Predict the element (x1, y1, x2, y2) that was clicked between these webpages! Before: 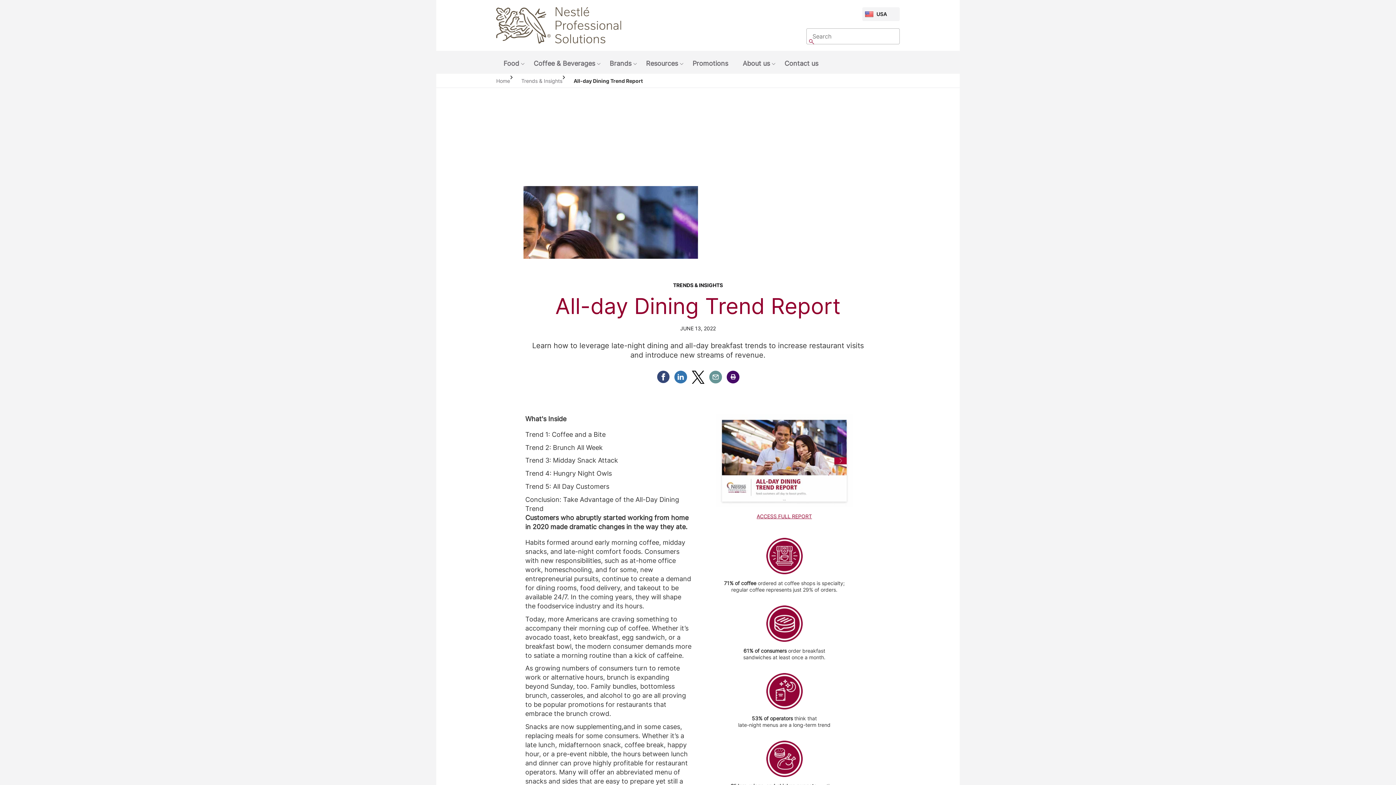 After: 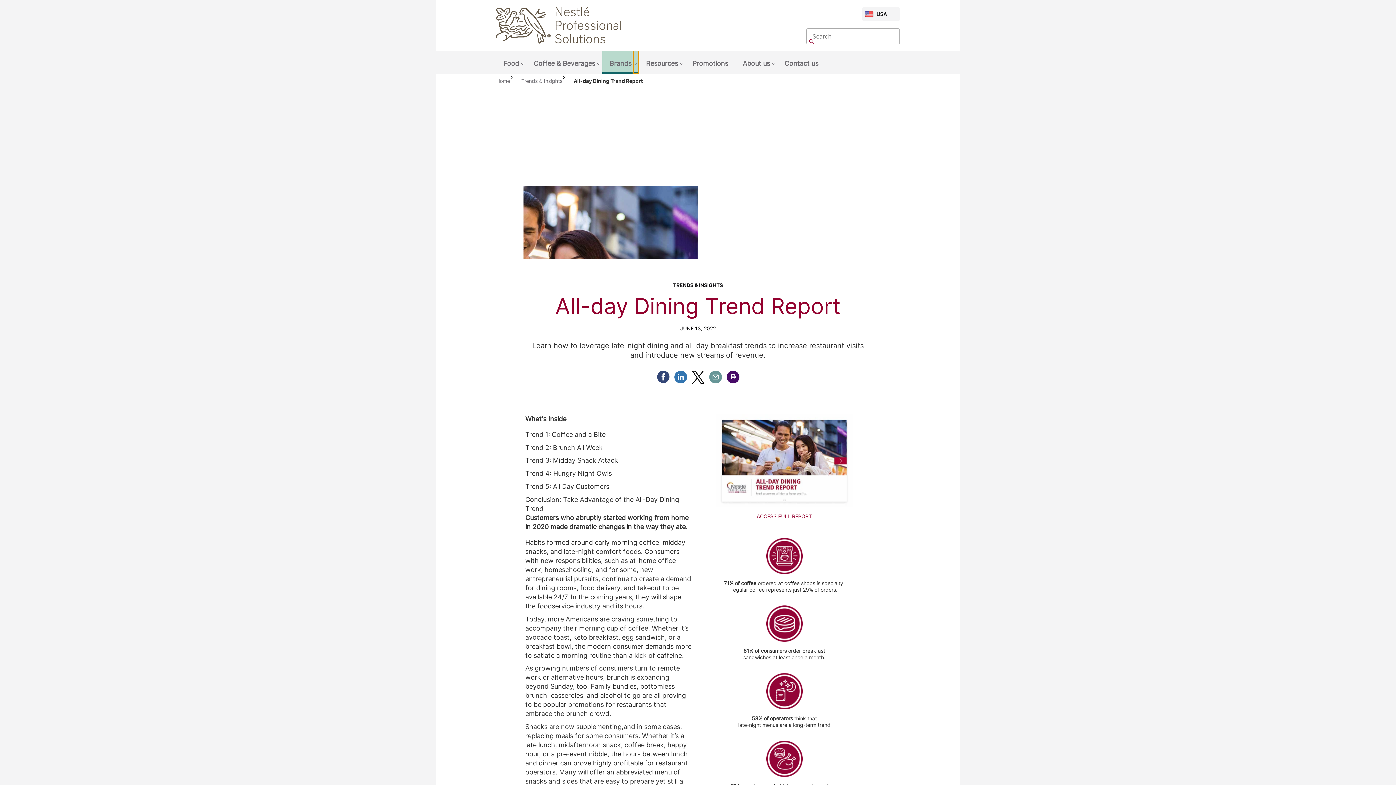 Action: bbox: (633, 50, 638, 73) label: Show submenu: Brands